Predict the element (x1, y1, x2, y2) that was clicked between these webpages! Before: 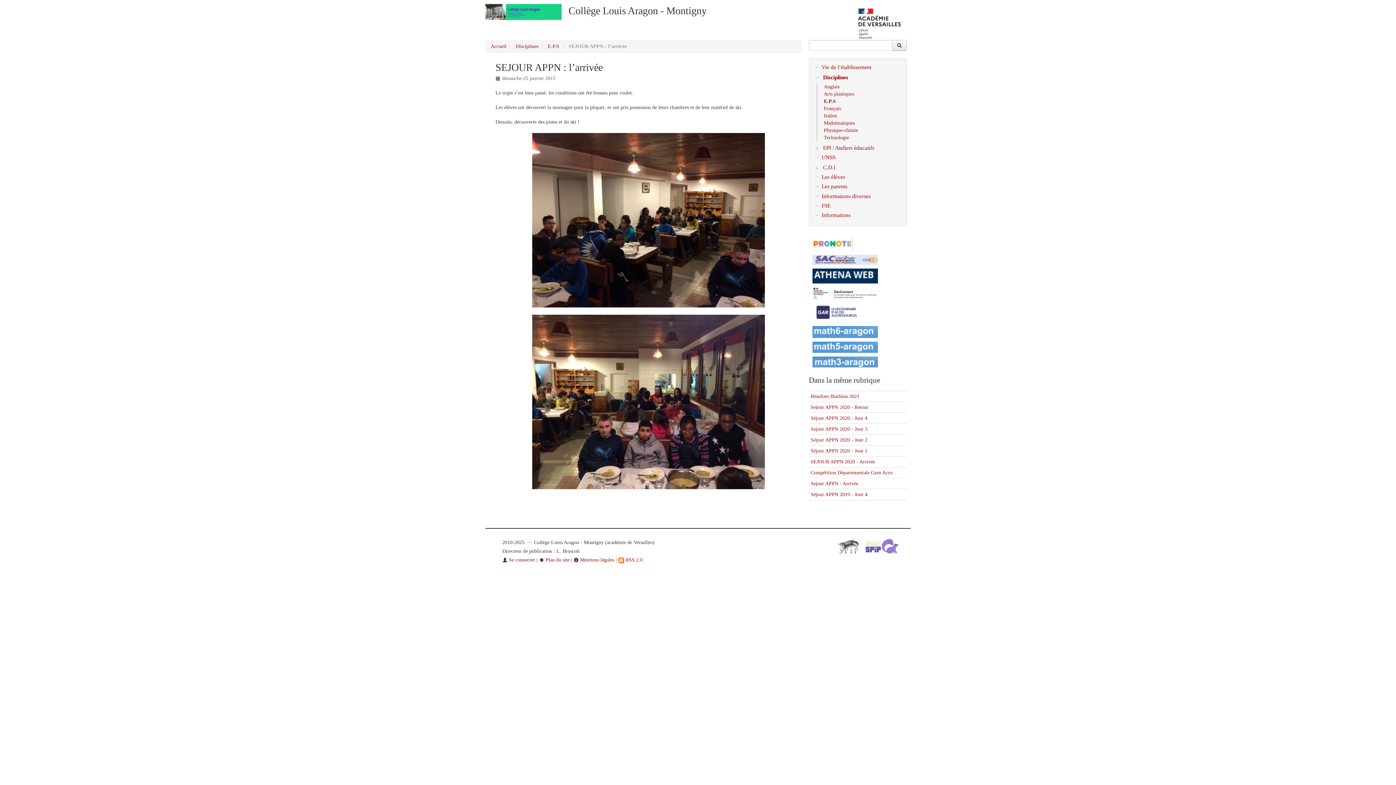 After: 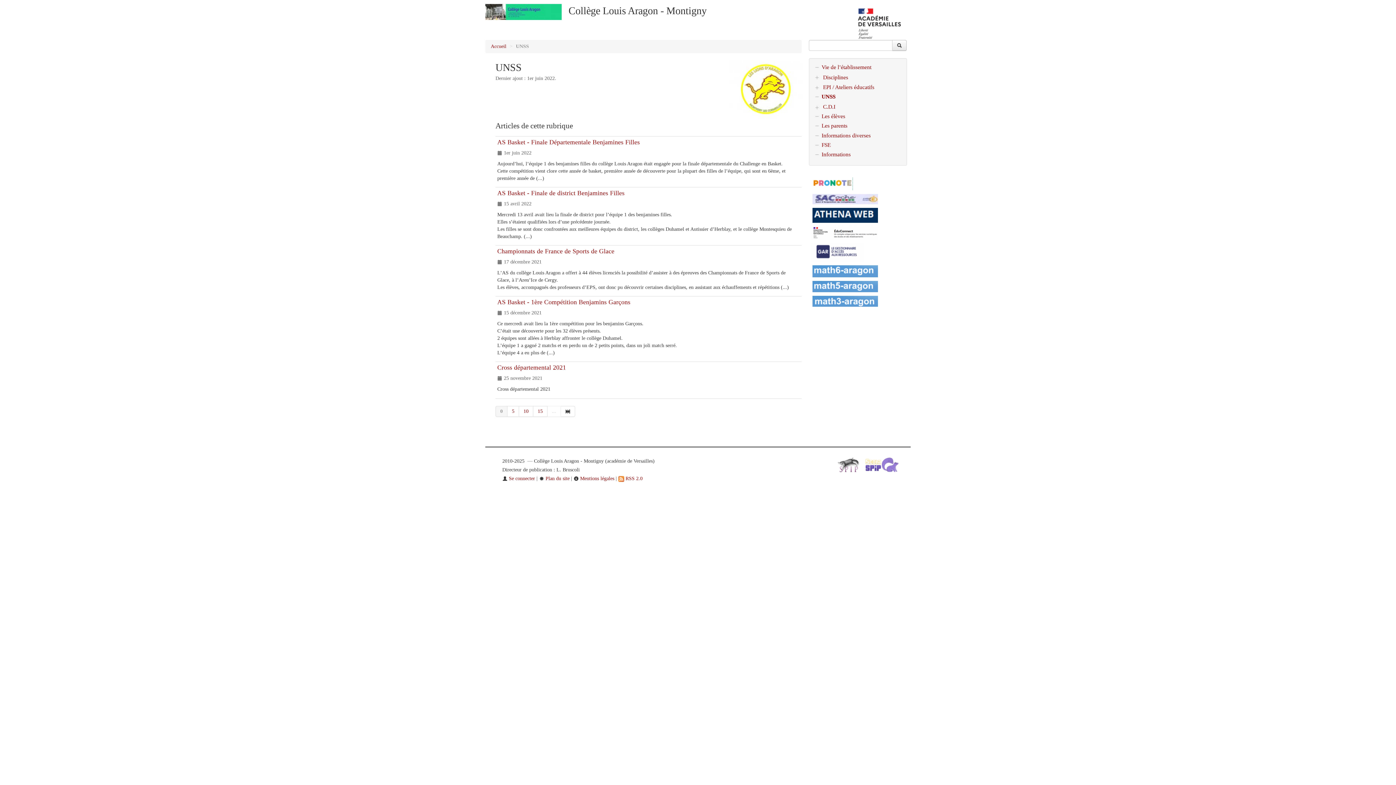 Action: bbox: (814, 154, 835, 160) label: UNSS